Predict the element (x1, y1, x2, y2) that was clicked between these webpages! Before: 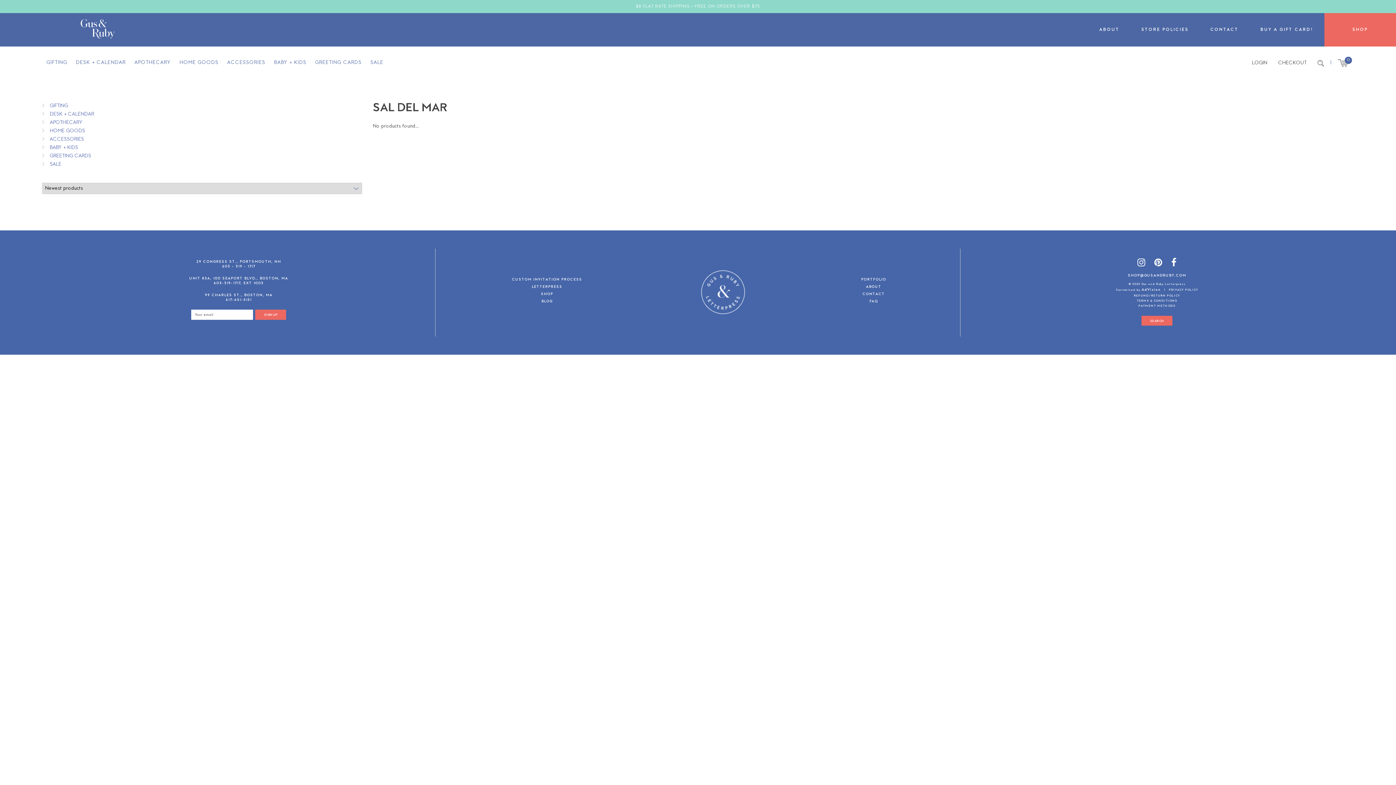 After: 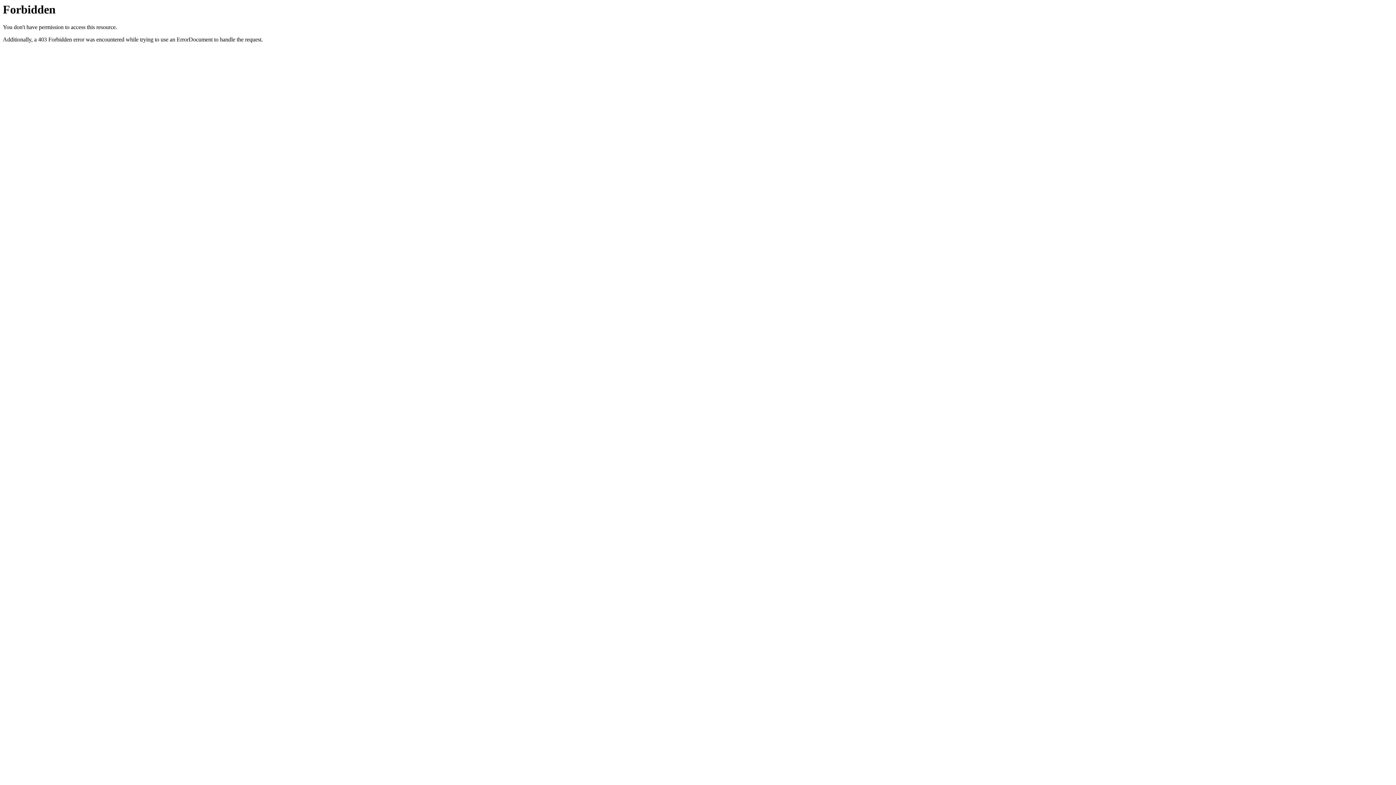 Action: bbox: (861, 300, 886, 307) label: FAQ